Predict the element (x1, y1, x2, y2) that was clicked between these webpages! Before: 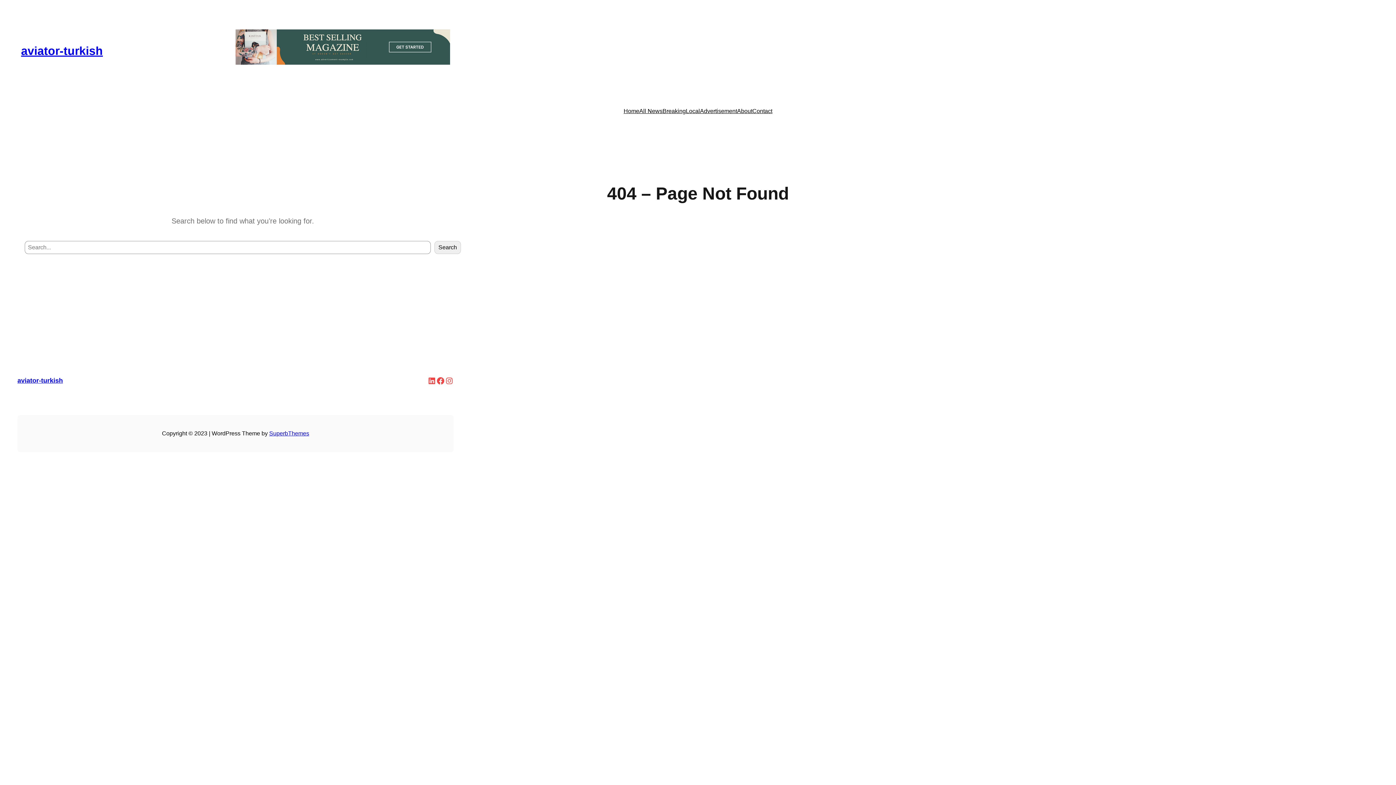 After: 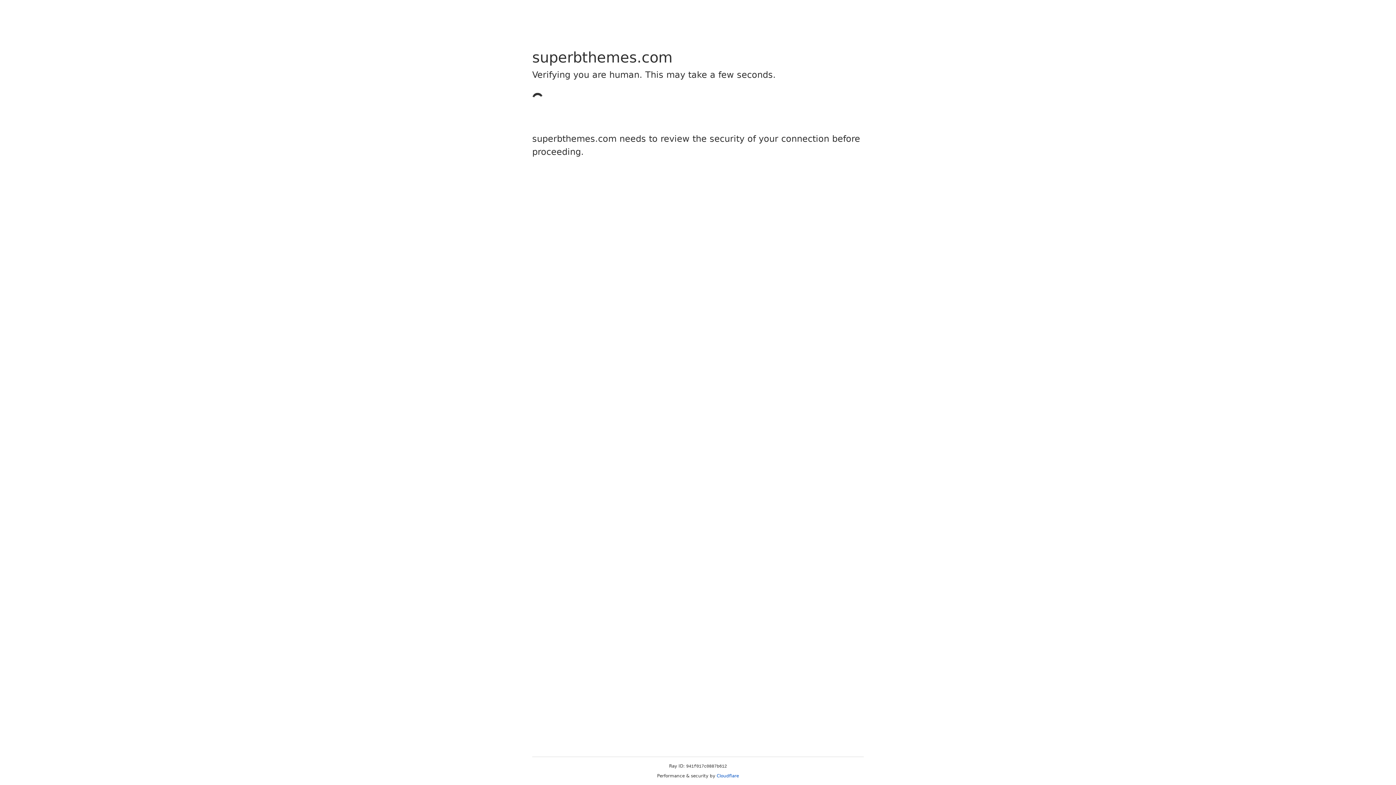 Action: bbox: (269, 430, 309, 436) label: SuperbThemes